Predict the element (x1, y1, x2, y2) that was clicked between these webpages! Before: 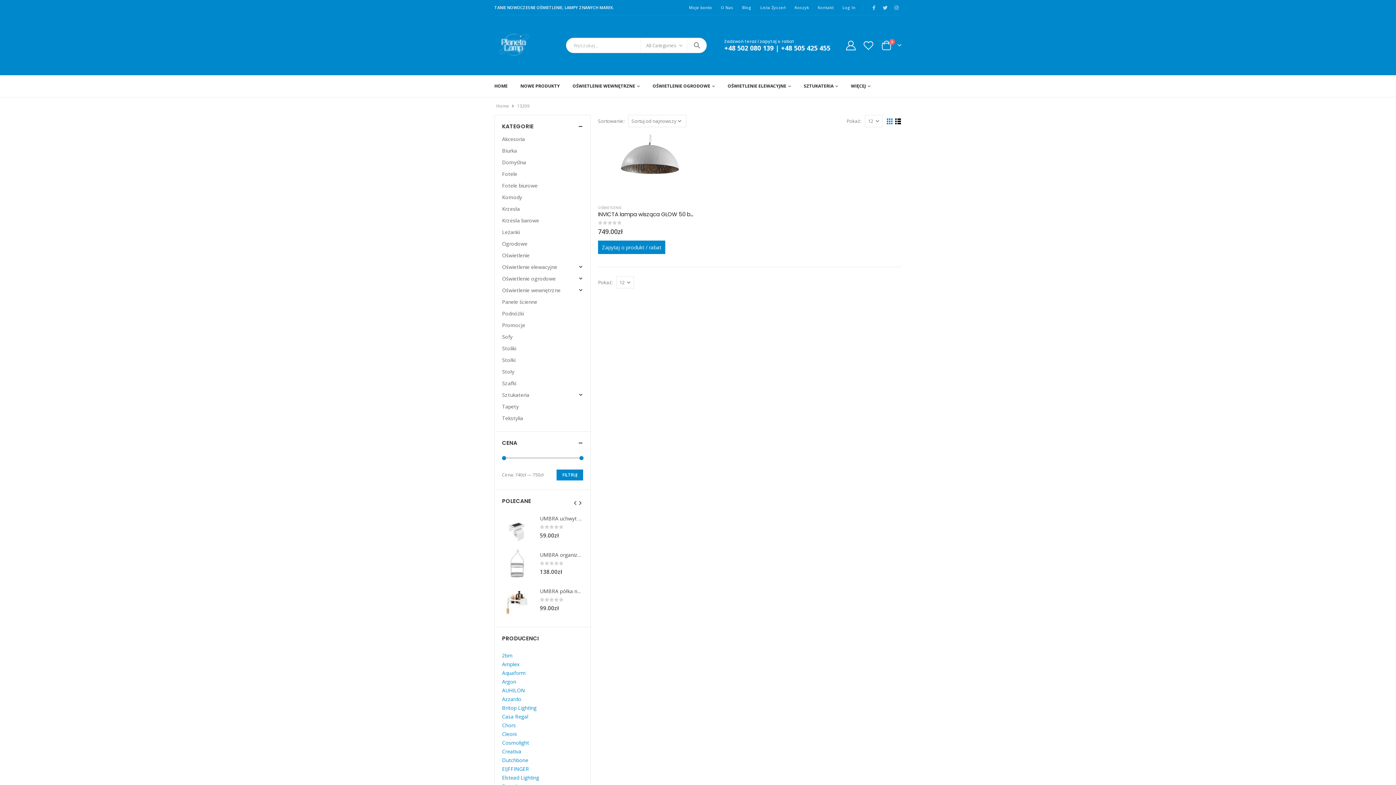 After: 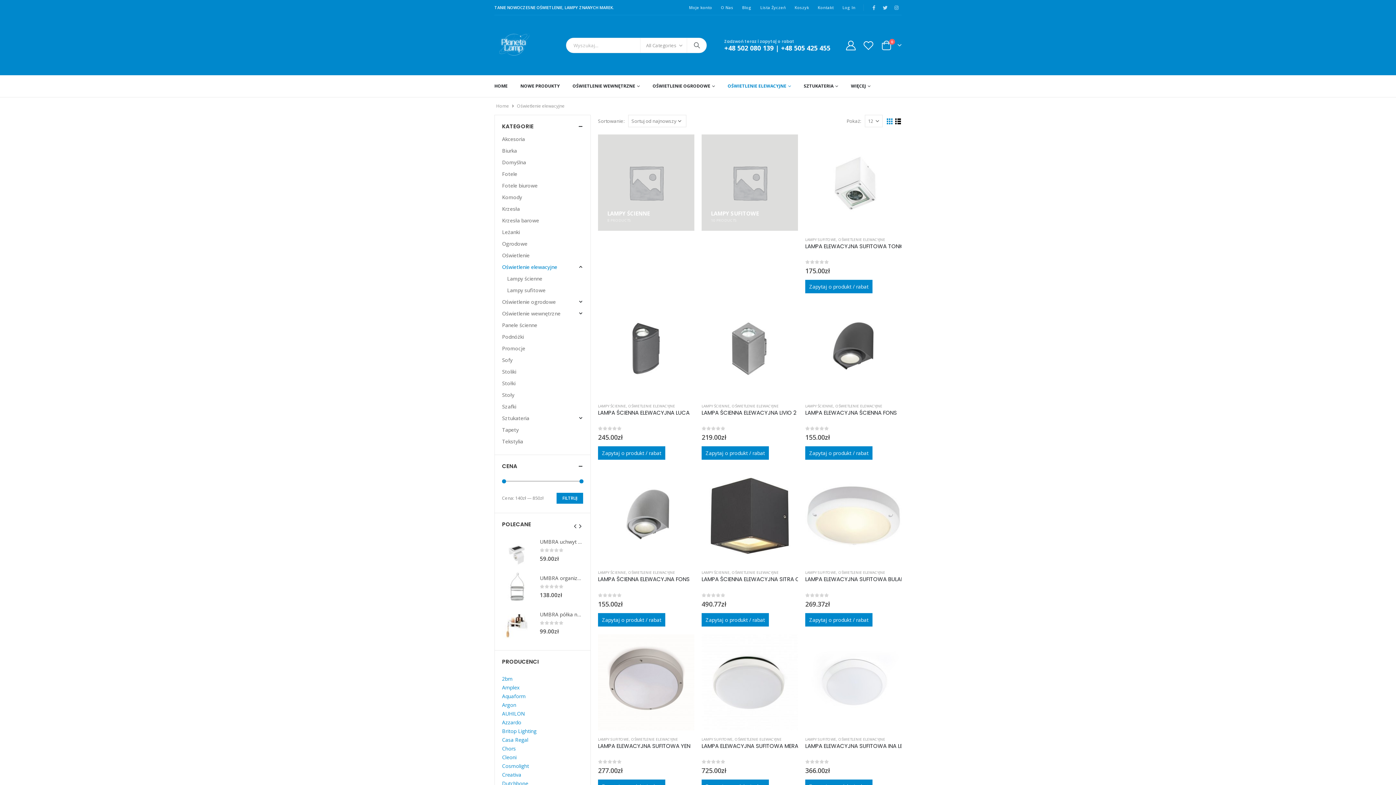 Action: bbox: (727, 76, 791, 96) label: OŚWIETLENIE ELEWACYJNE